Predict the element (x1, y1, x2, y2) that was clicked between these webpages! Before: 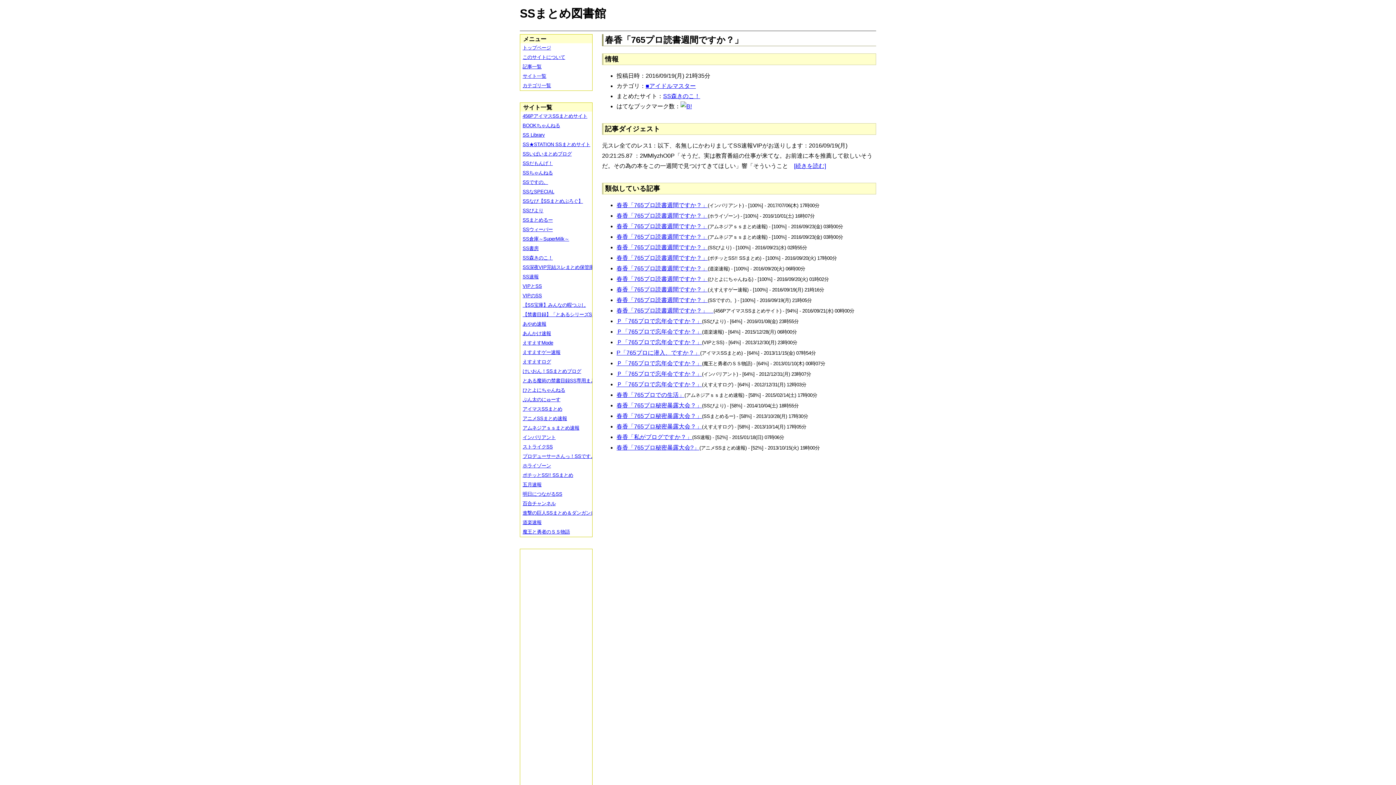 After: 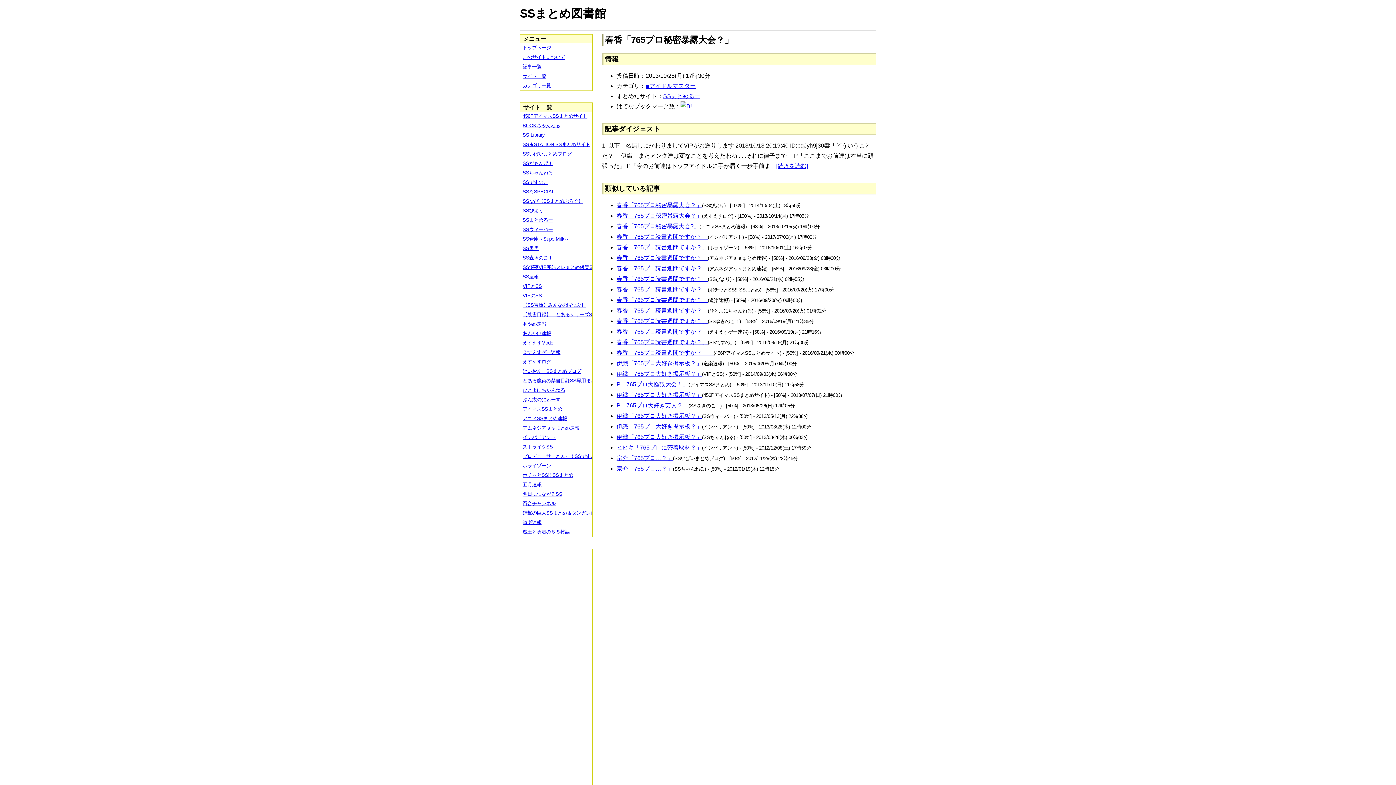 Action: bbox: (616, 413, 702, 419) label: 春香「765プロ秘密暴露大会？」